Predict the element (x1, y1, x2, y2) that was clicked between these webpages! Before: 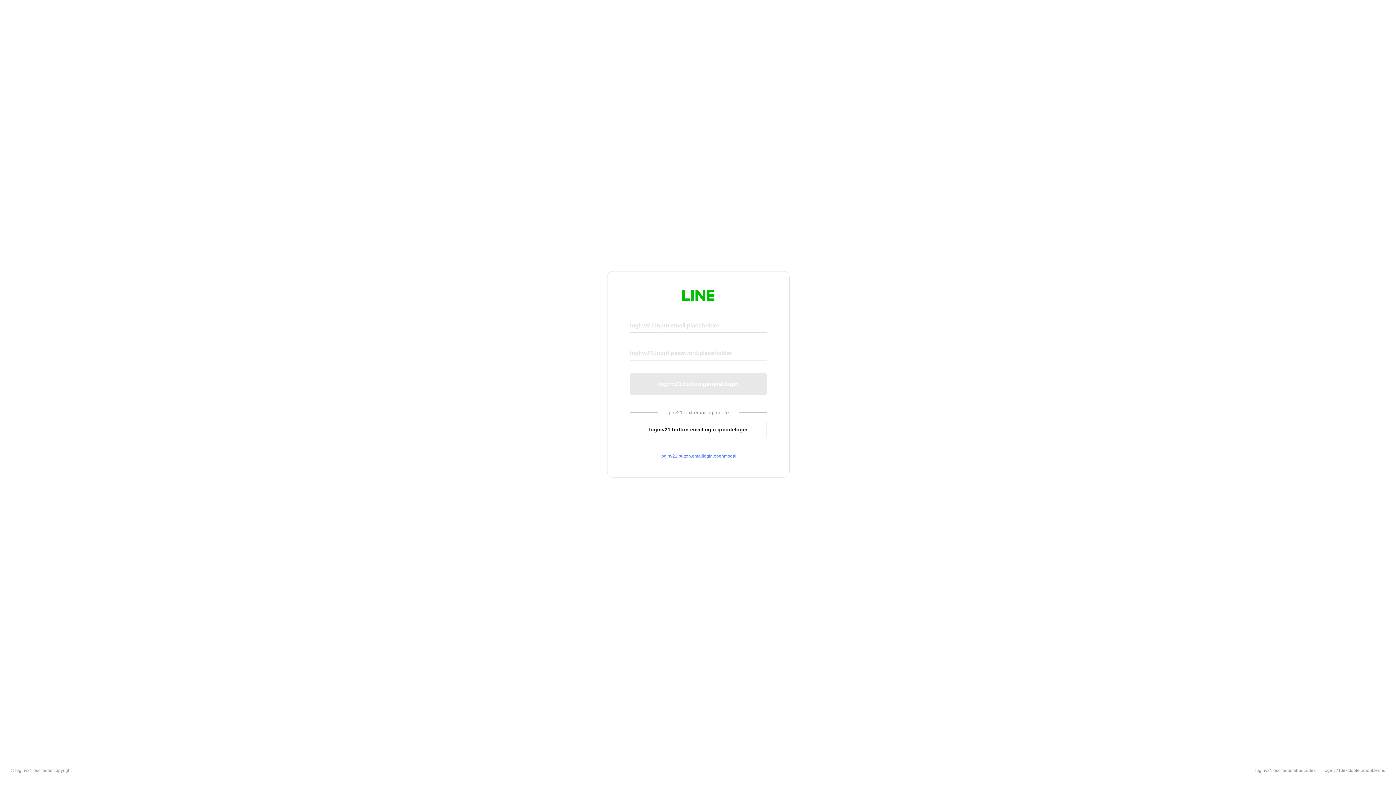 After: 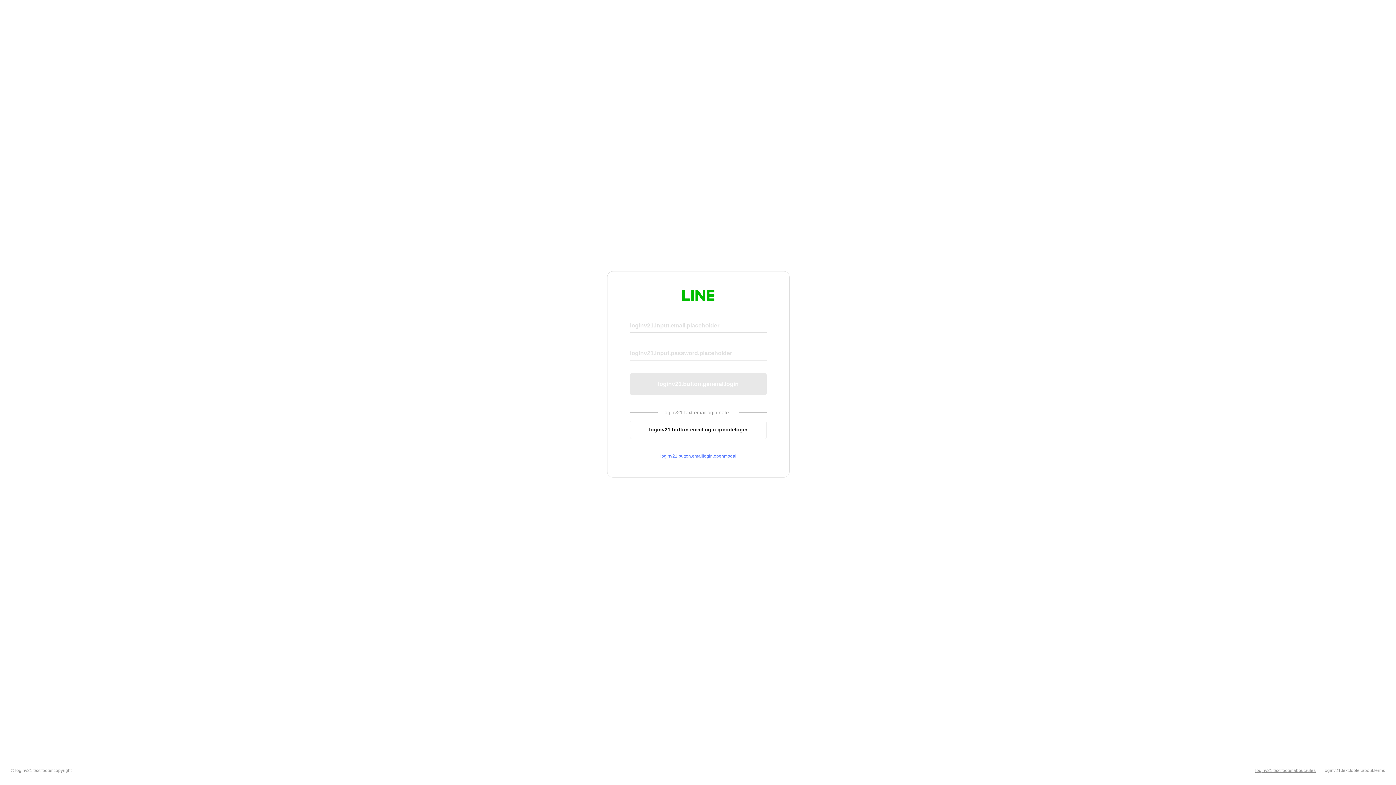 Action: label: loginv21.text.footer.about.rules bbox: (1255, 768, 1316, 773)